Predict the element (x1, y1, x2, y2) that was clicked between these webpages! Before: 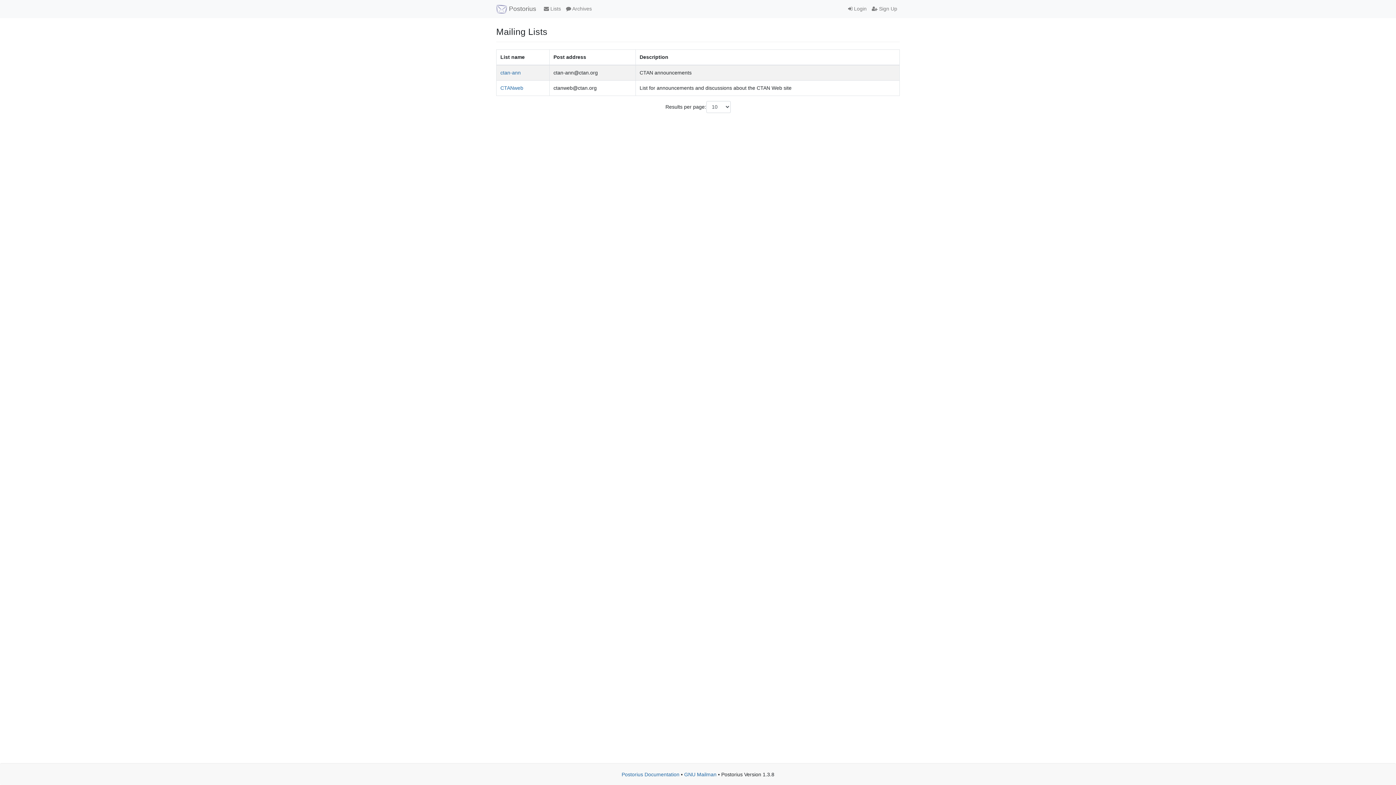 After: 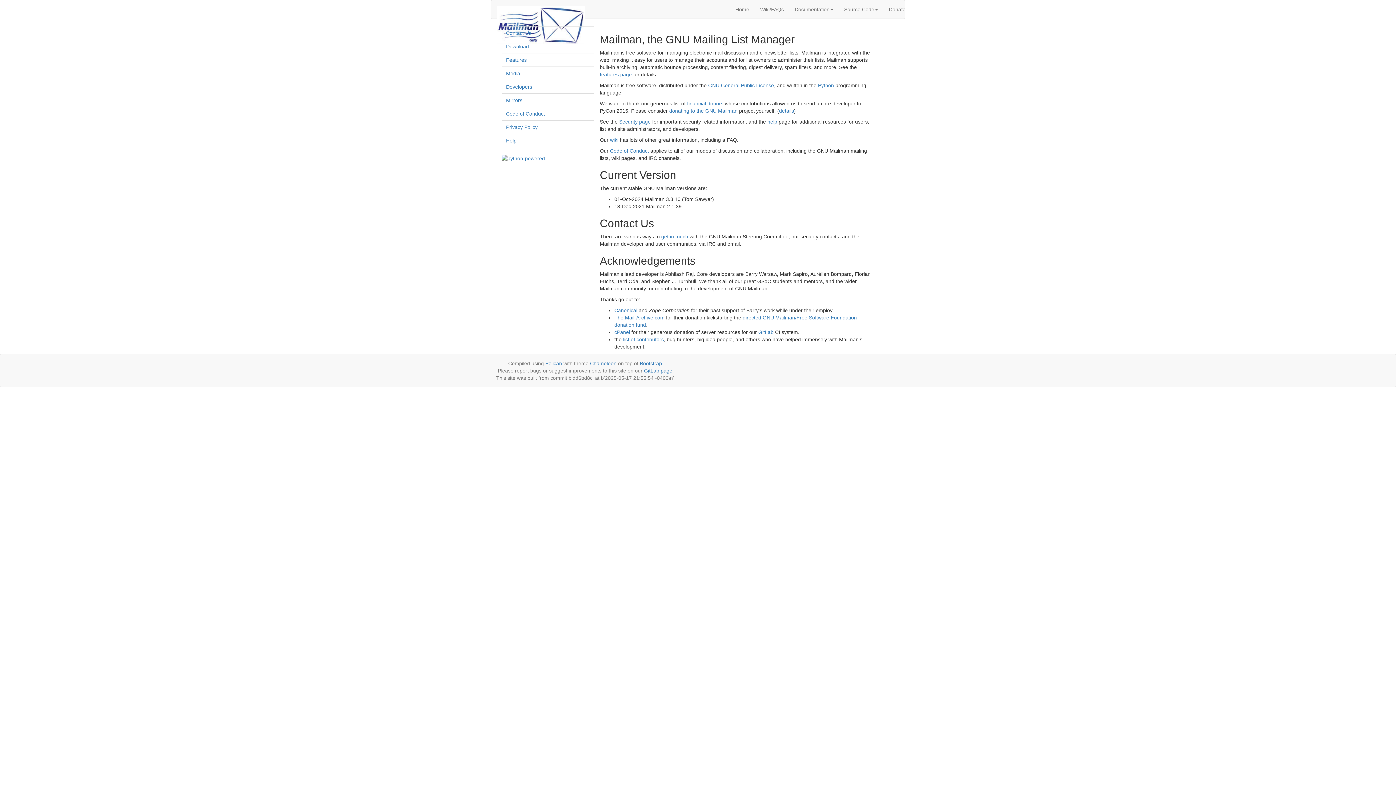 Action: bbox: (684, 772, 716, 777) label: GNU Mailman